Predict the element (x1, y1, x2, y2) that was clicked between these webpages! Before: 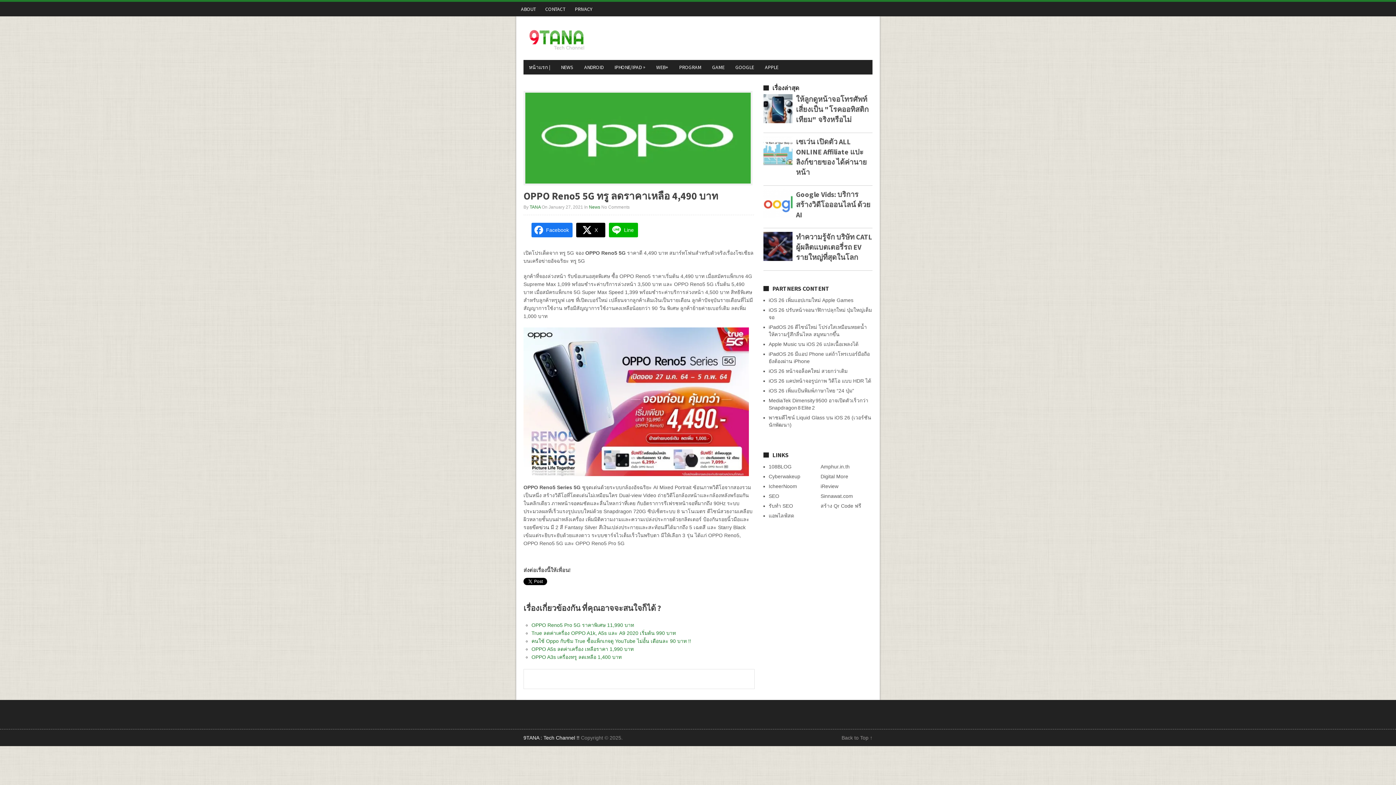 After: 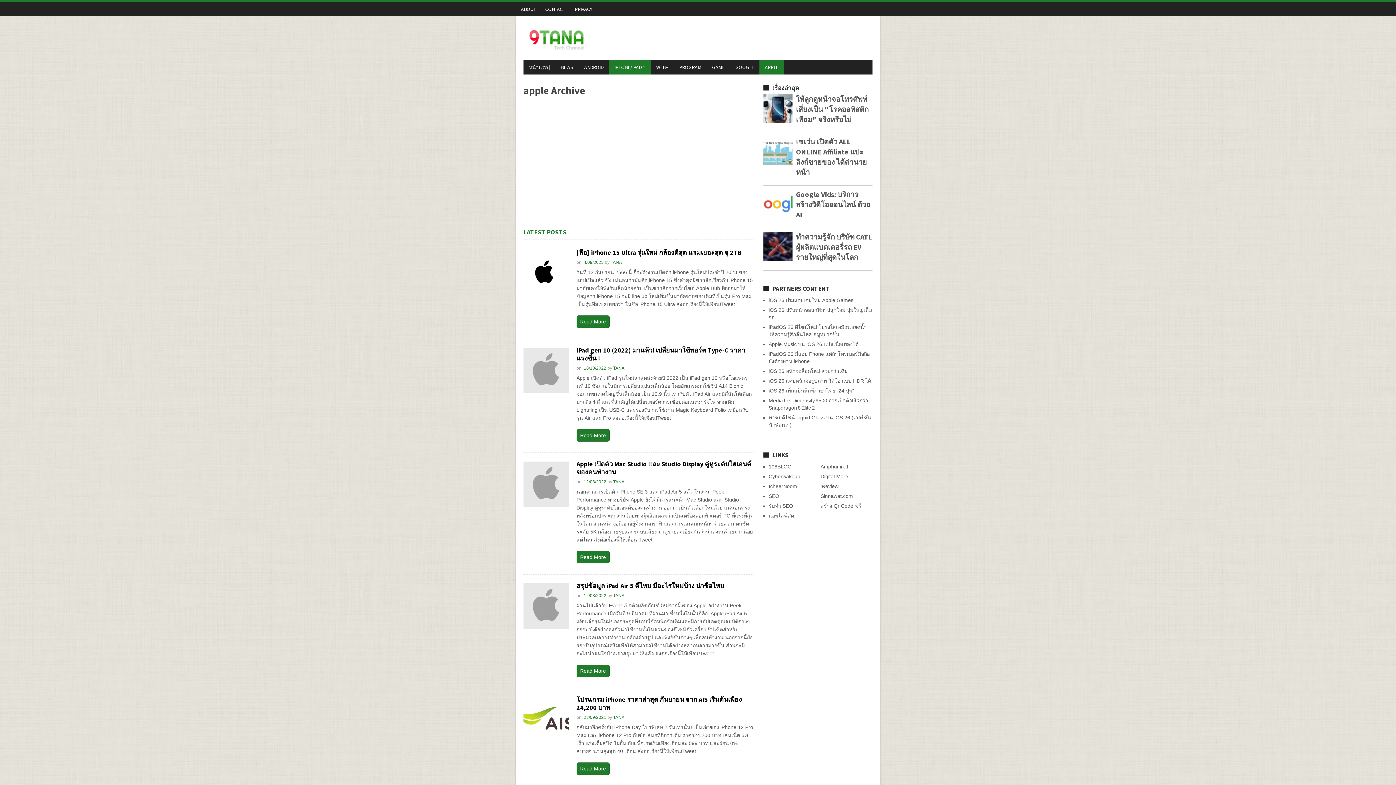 Action: bbox: (759, 60, 784, 74) label: APPLE